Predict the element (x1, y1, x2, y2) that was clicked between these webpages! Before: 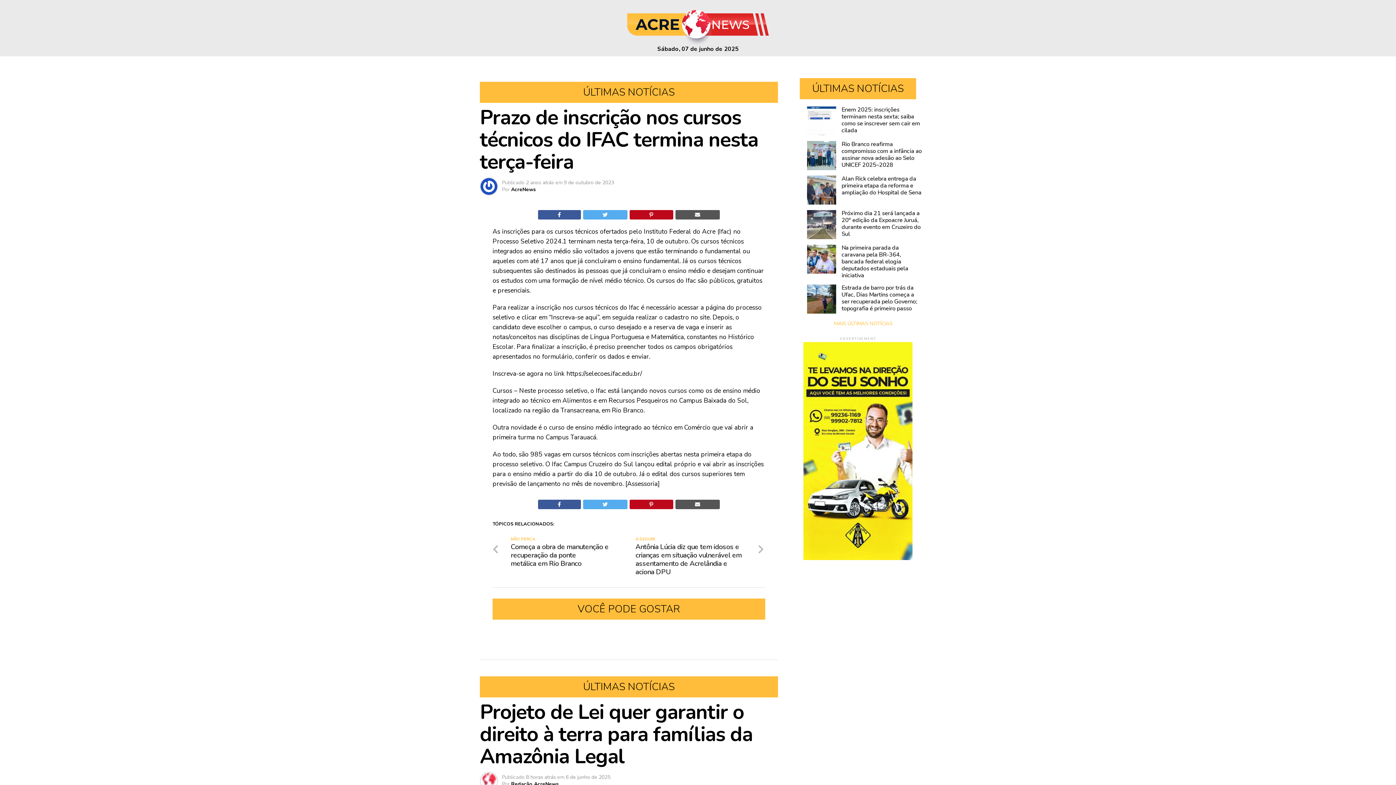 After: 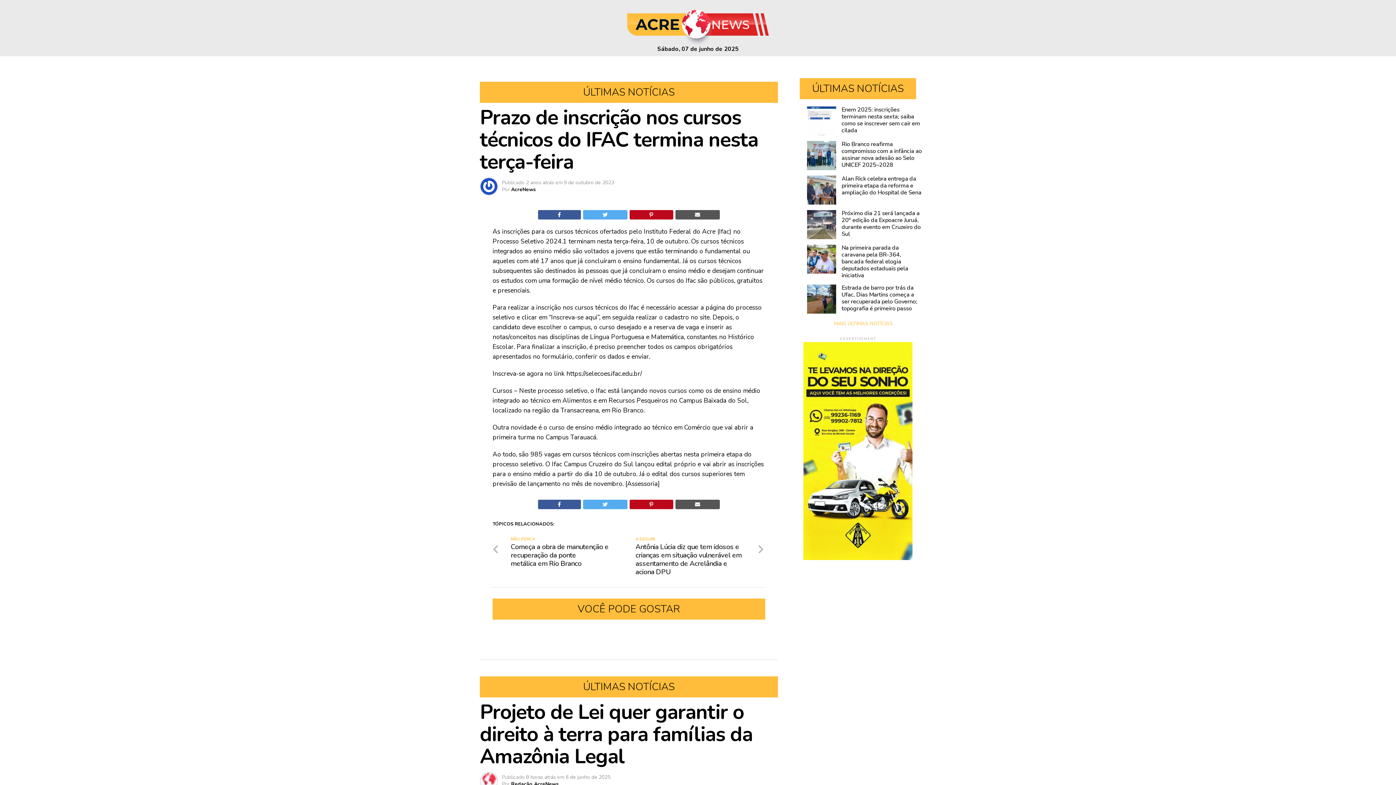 Action: bbox: (629, 210, 673, 219)